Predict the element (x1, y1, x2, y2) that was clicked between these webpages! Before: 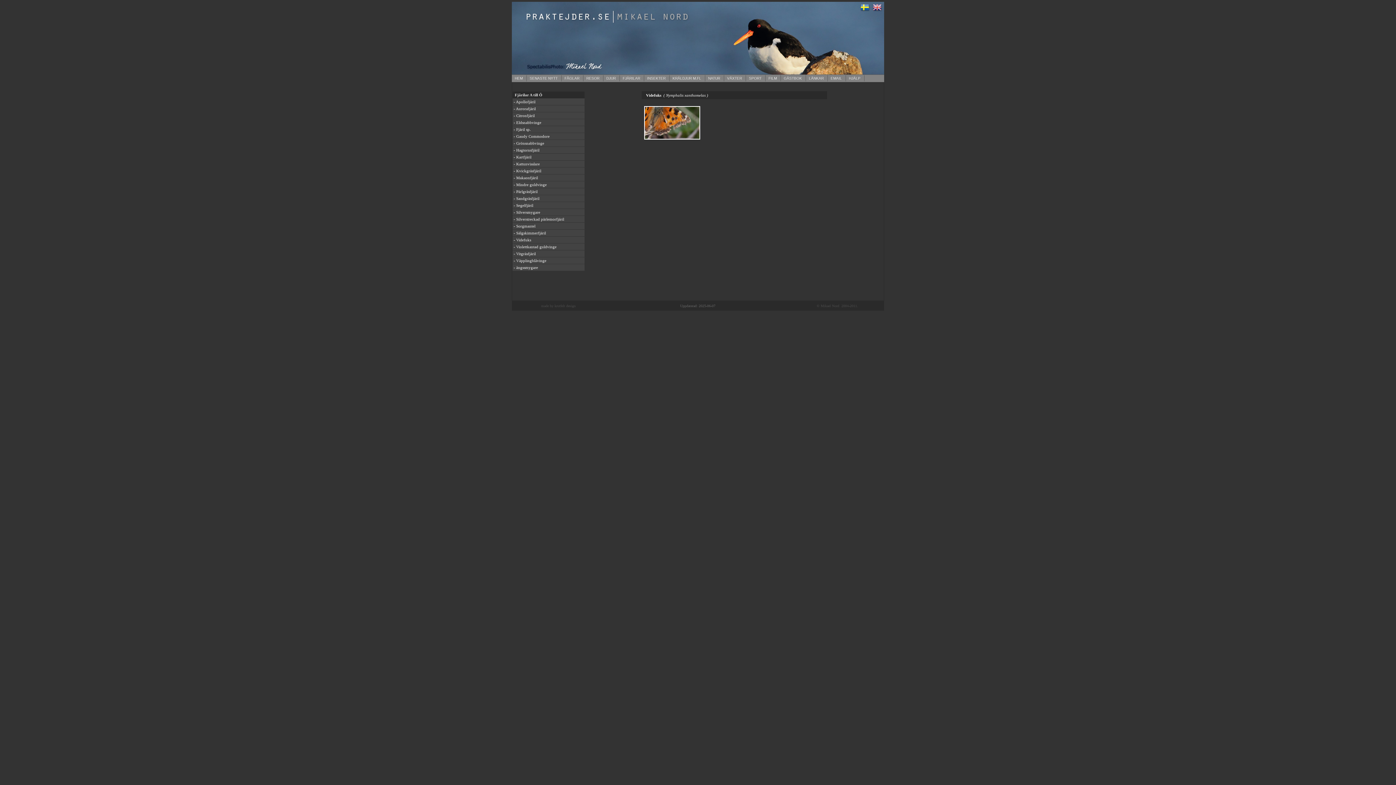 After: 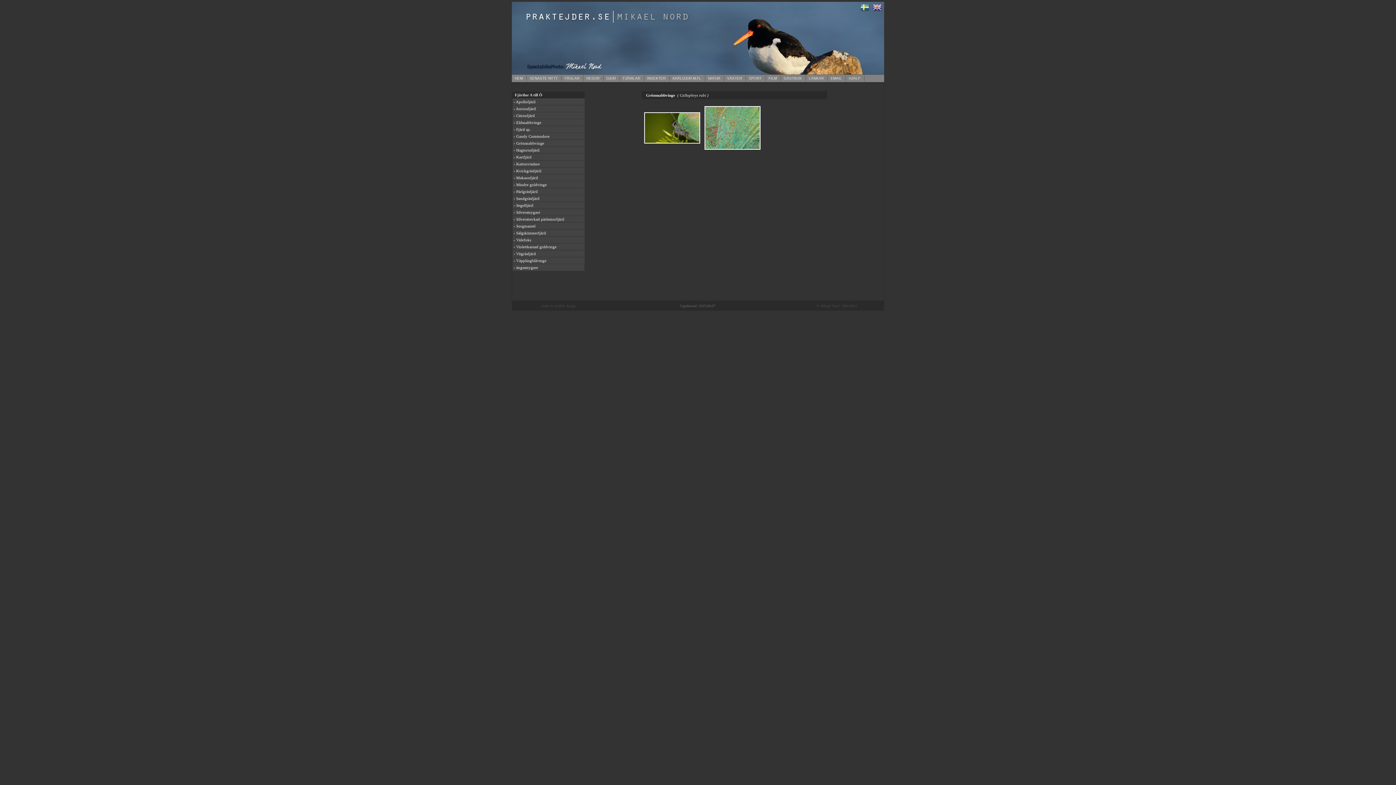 Action: bbox: (513, 141, 544, 145) label: - Grönsnabbvinge